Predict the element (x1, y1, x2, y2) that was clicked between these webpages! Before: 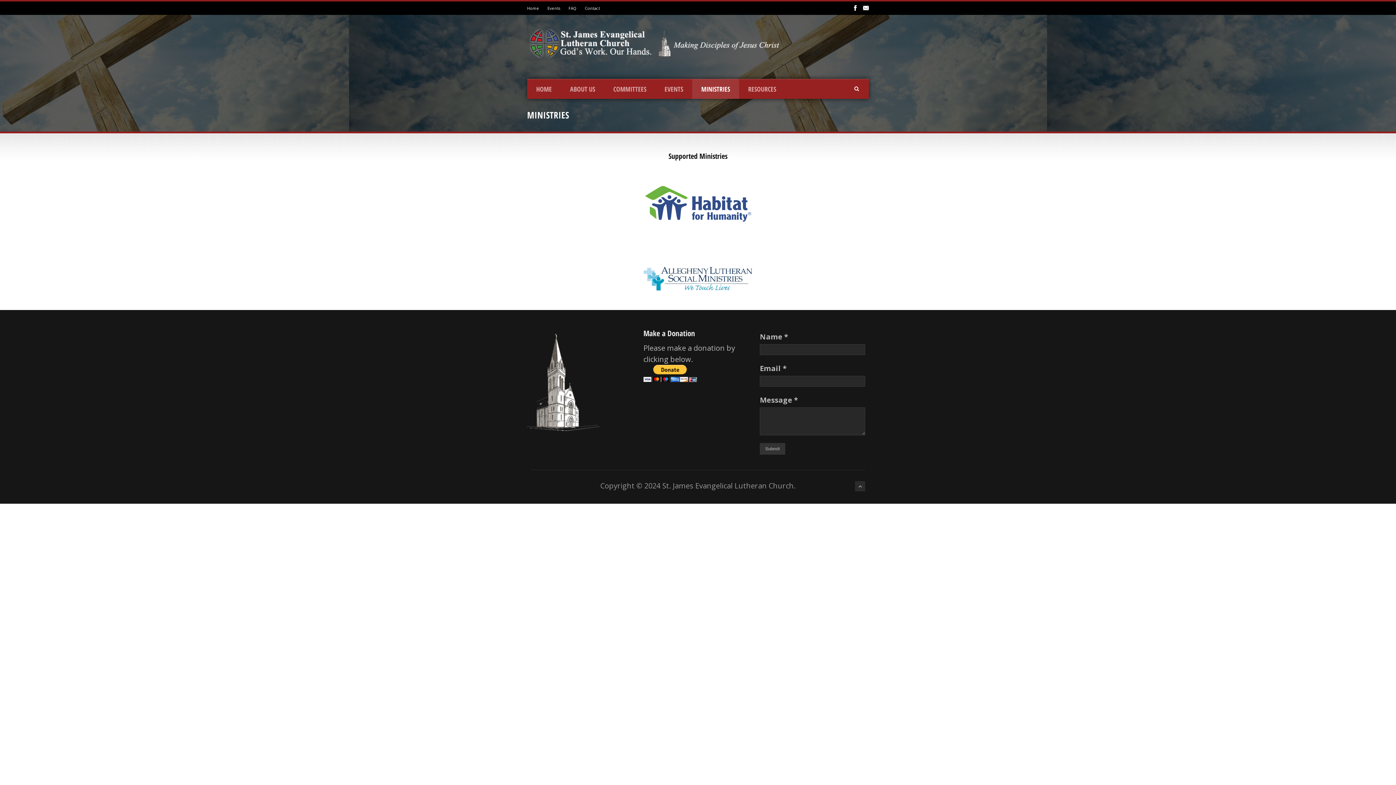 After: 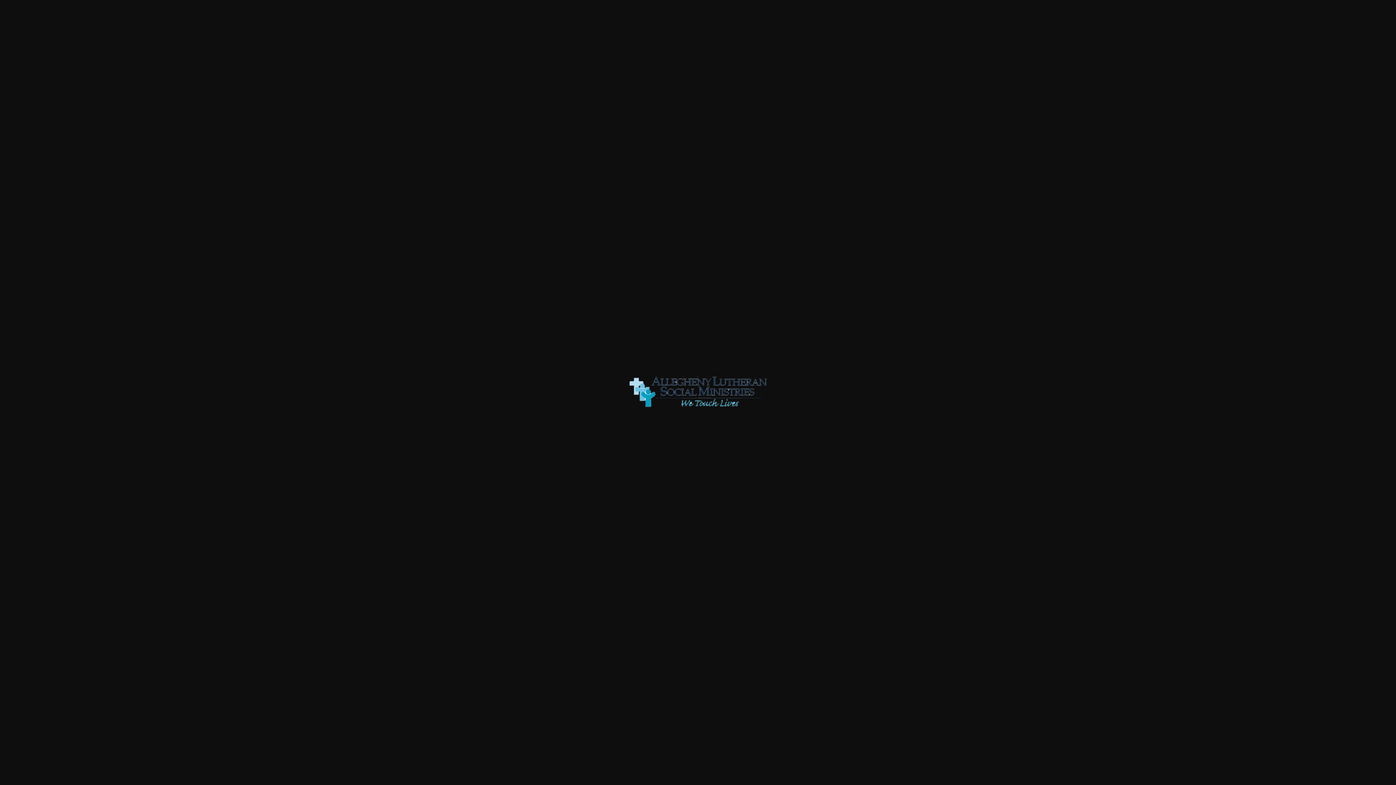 Action: bbox: (527, 266, 869, 292)